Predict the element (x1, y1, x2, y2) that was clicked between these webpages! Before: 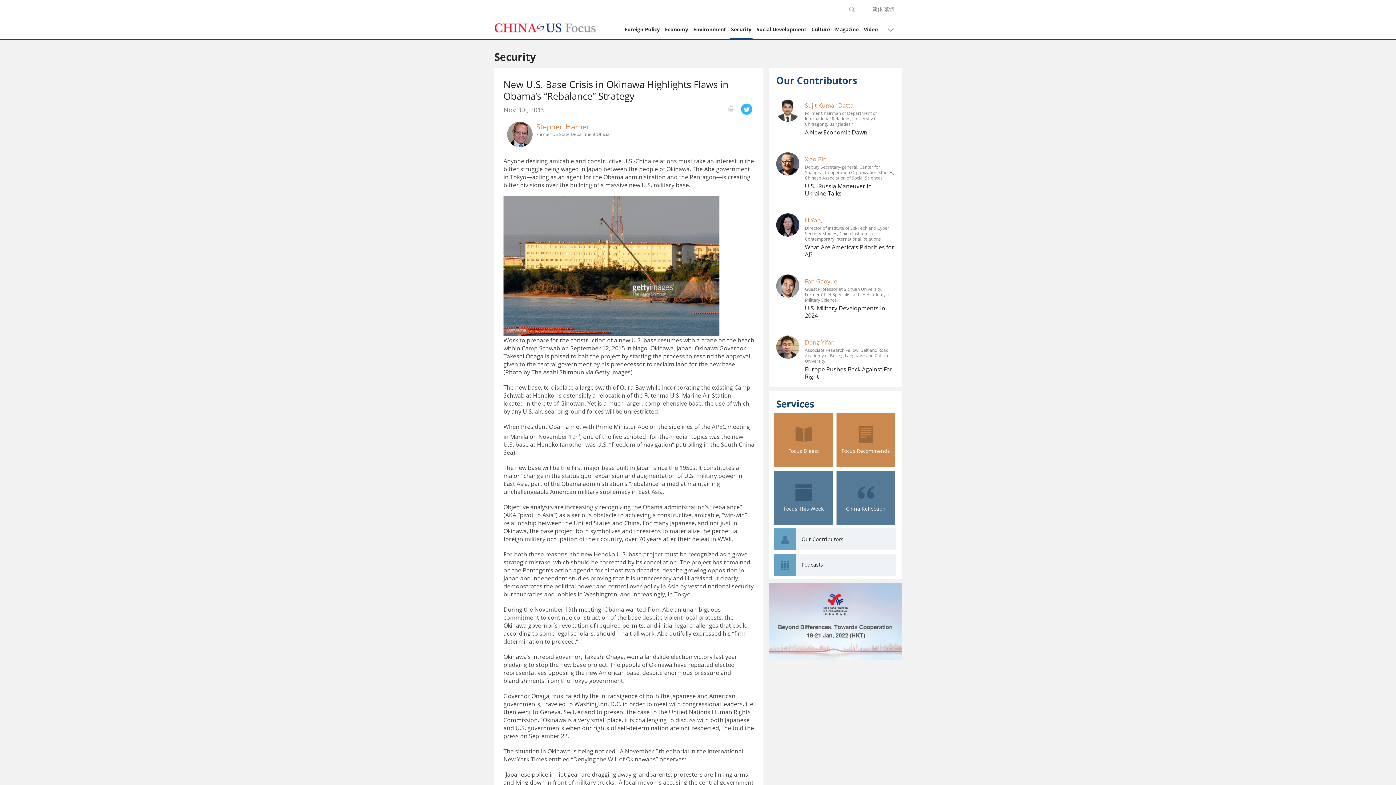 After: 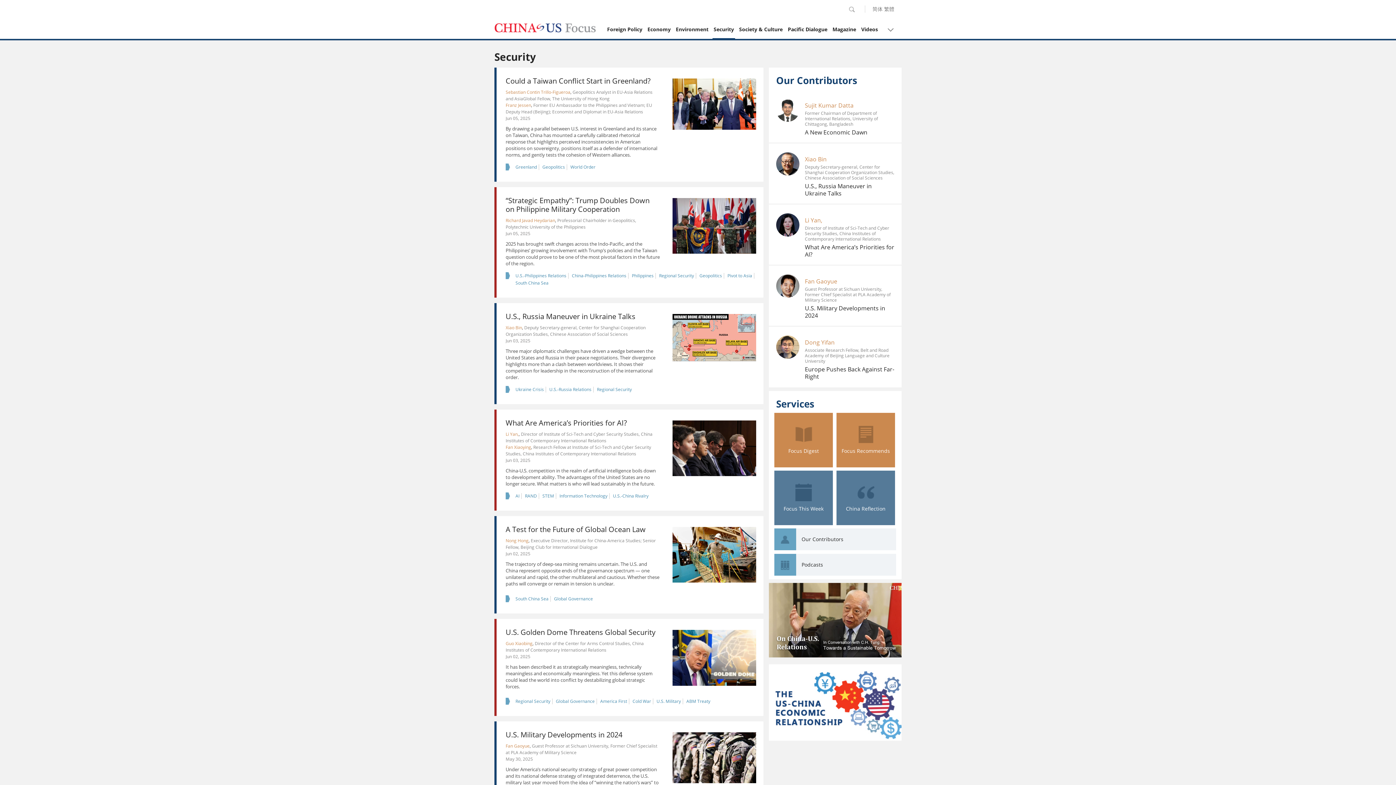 Action: bbox: (730, 20, 752, 38) label: Security